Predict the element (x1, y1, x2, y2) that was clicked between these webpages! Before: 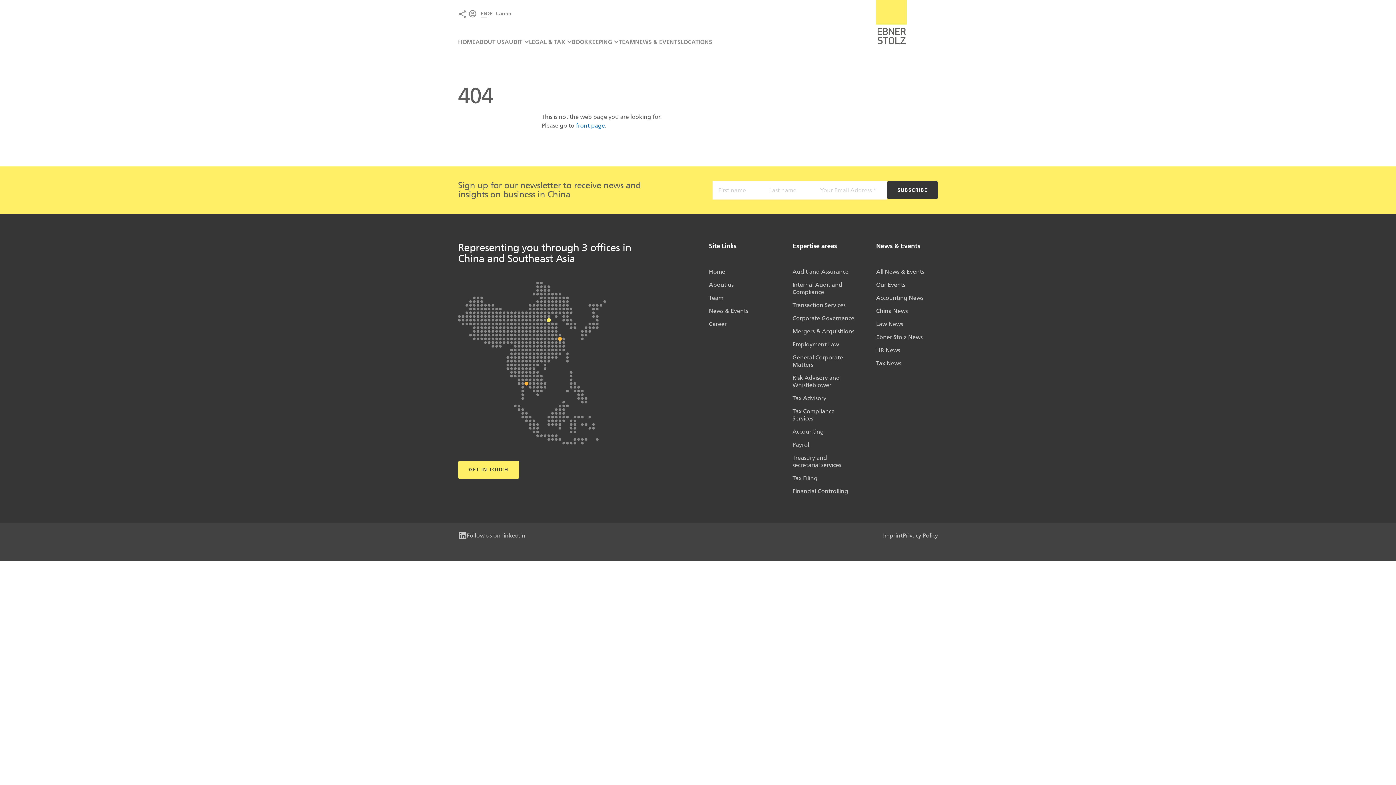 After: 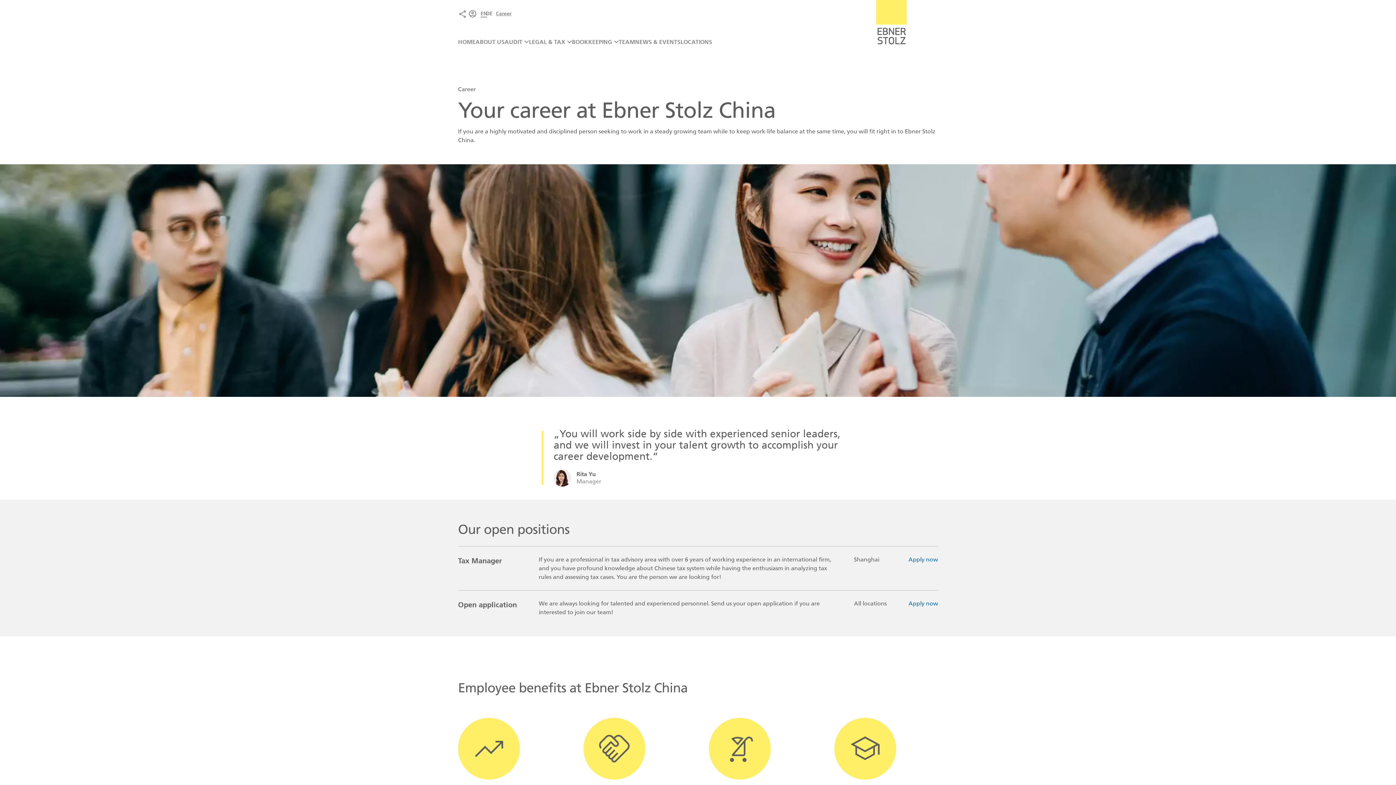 Action: bbox: (496, 10, 511, 16) label: Career